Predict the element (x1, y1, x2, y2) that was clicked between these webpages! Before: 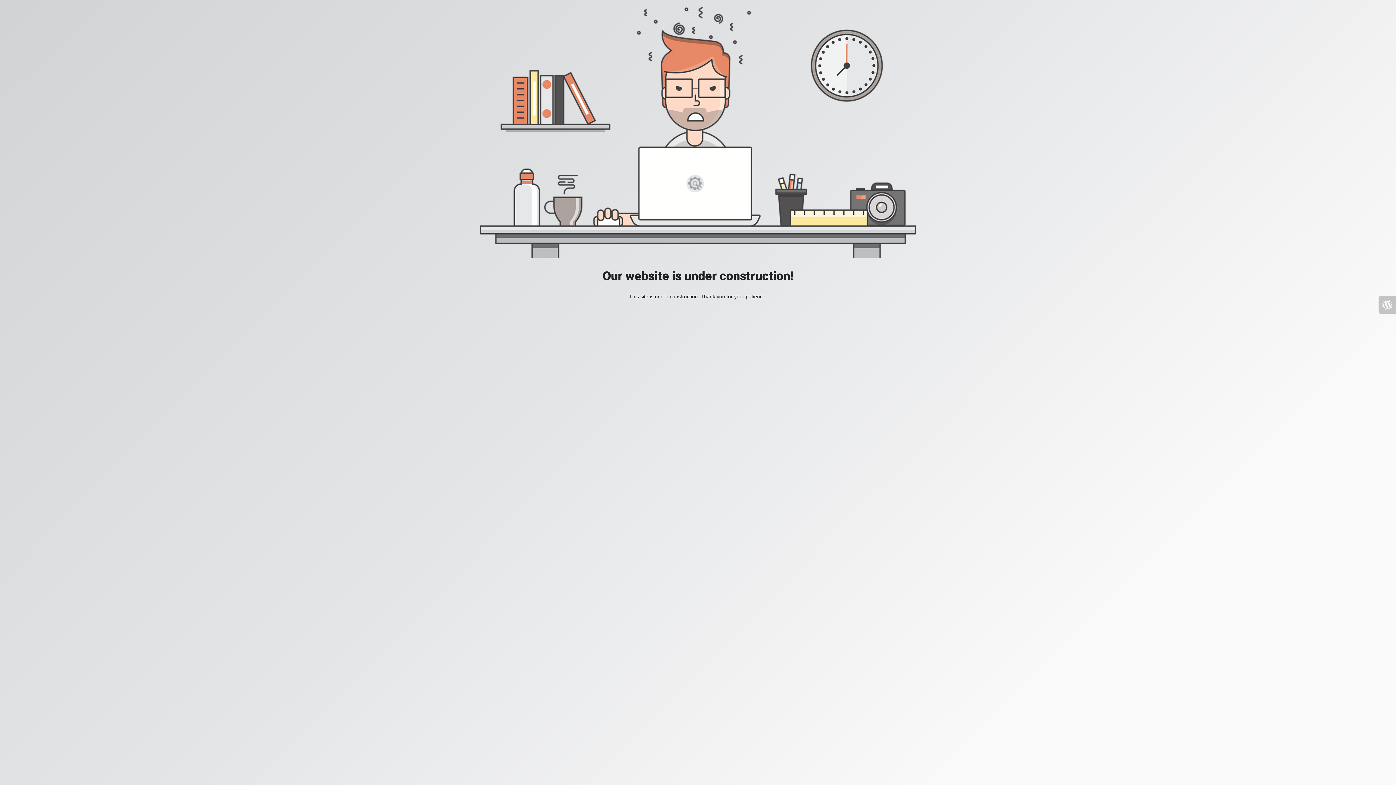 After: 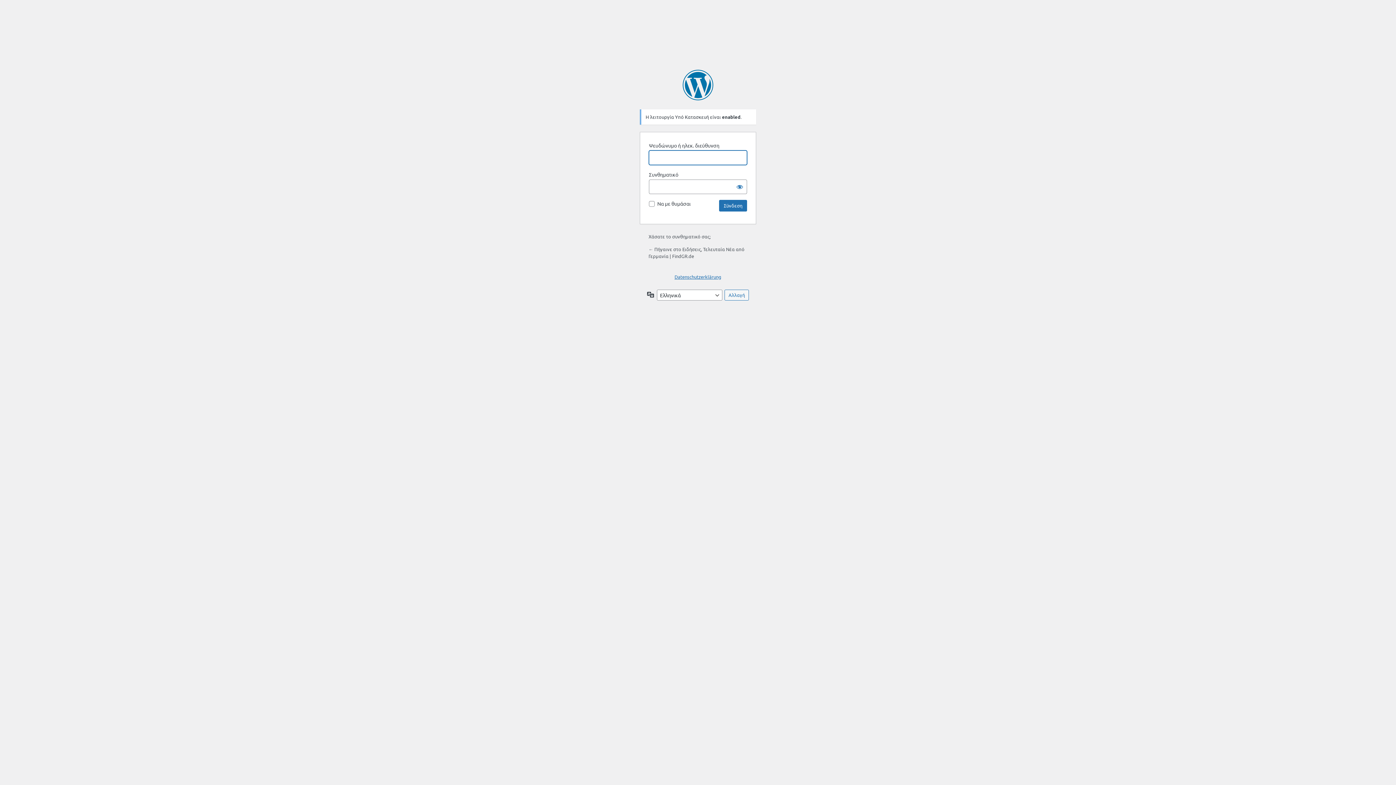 Action: bbox: (1378, 296, 1396, 313)